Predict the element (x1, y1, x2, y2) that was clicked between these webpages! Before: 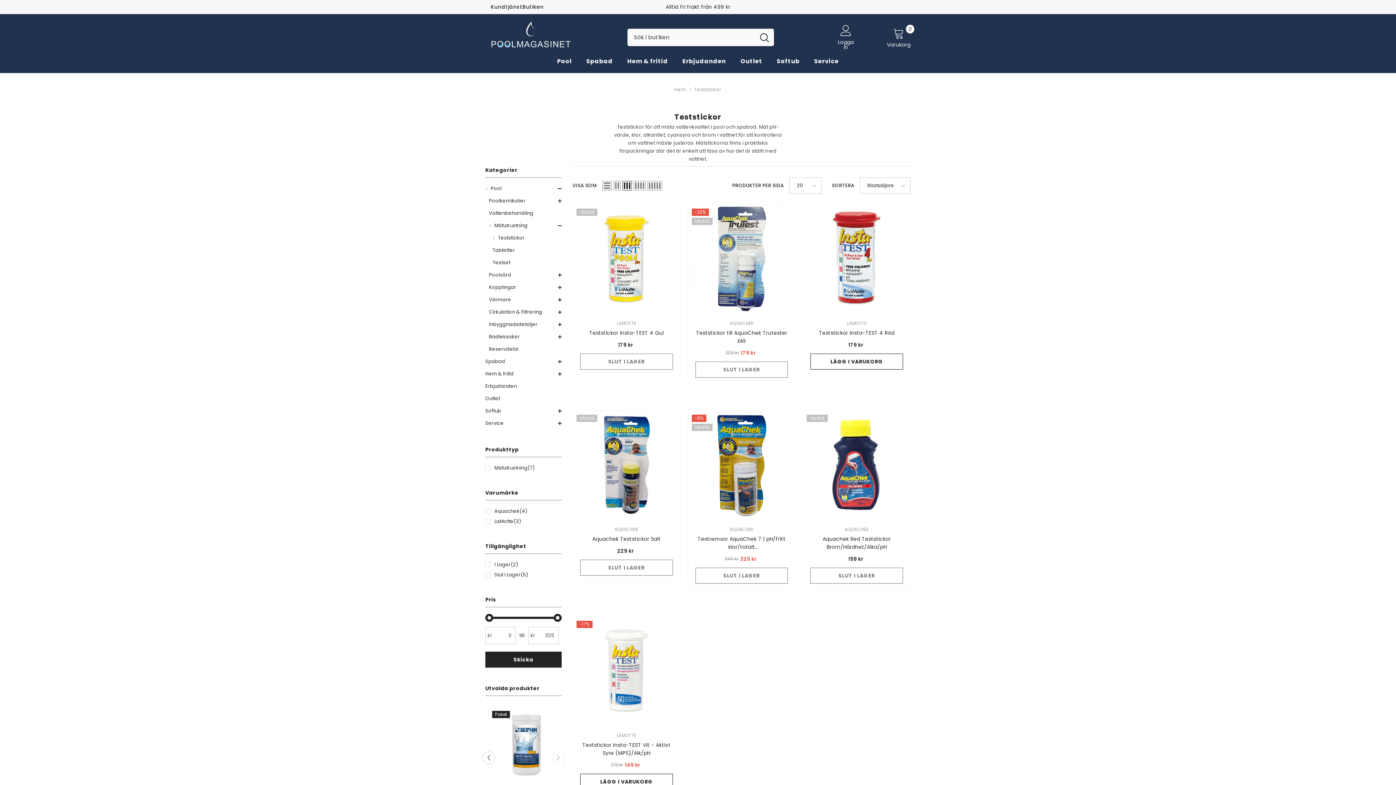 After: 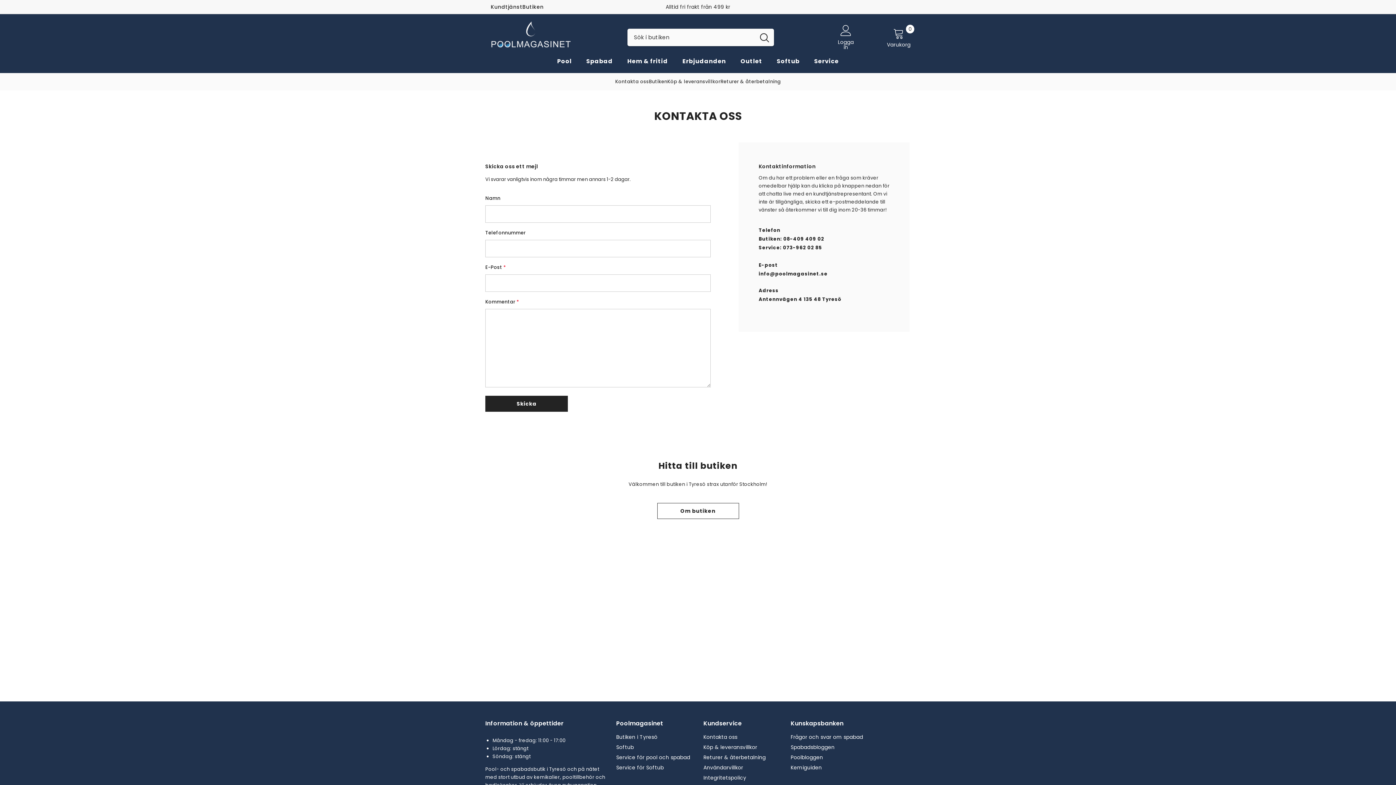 Action: label: Kundtjänst bbox: (490, 2, 522, 11)